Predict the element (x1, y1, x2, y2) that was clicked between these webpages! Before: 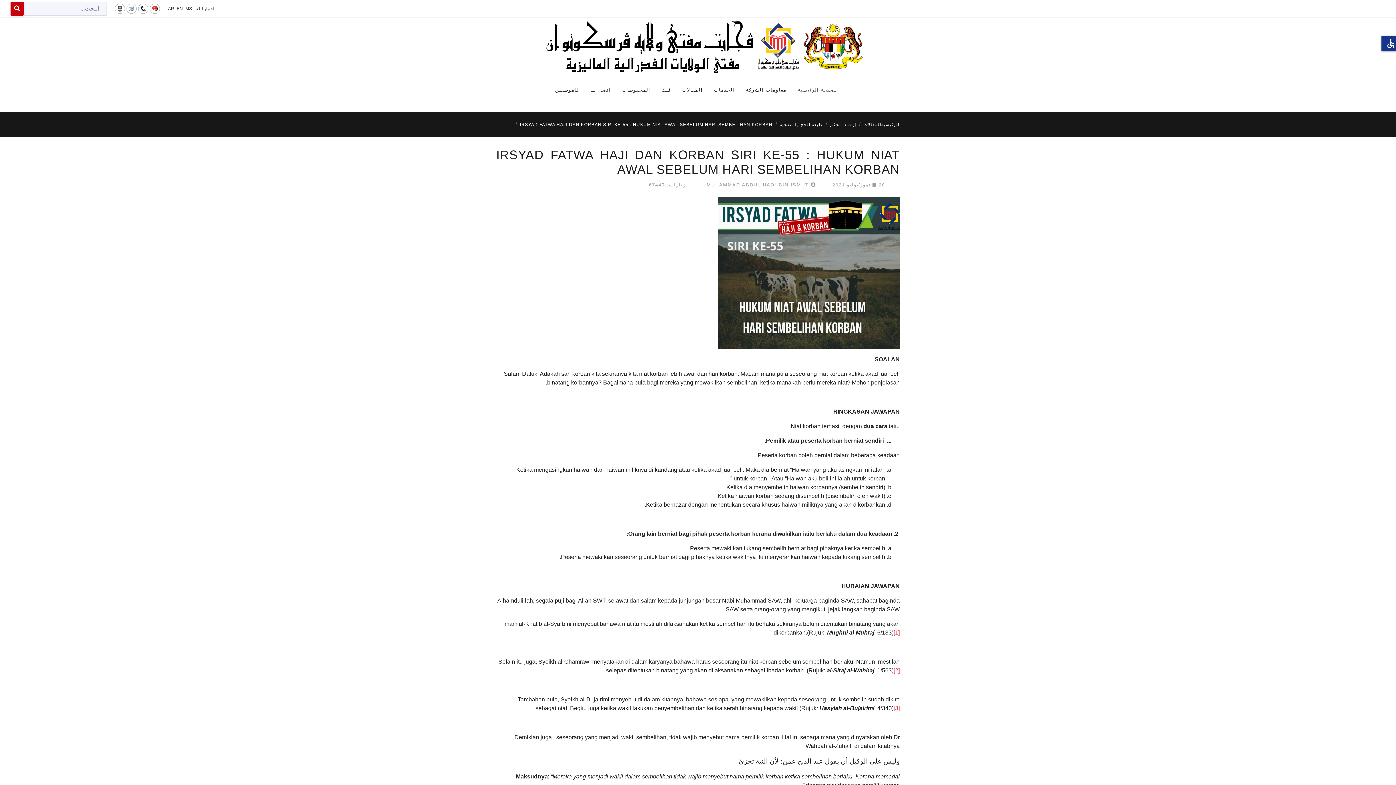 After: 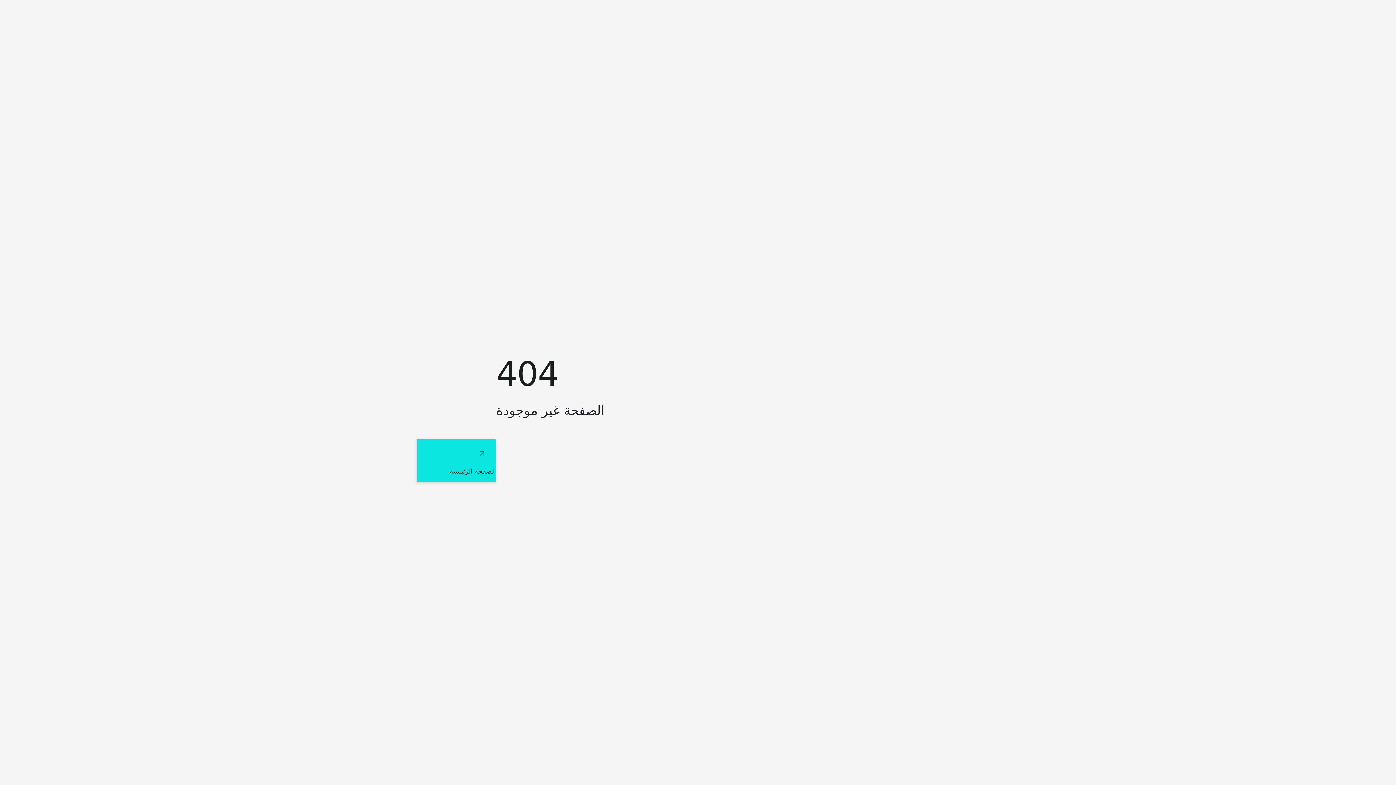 Action: bbox: (149, 5, 160, 10)